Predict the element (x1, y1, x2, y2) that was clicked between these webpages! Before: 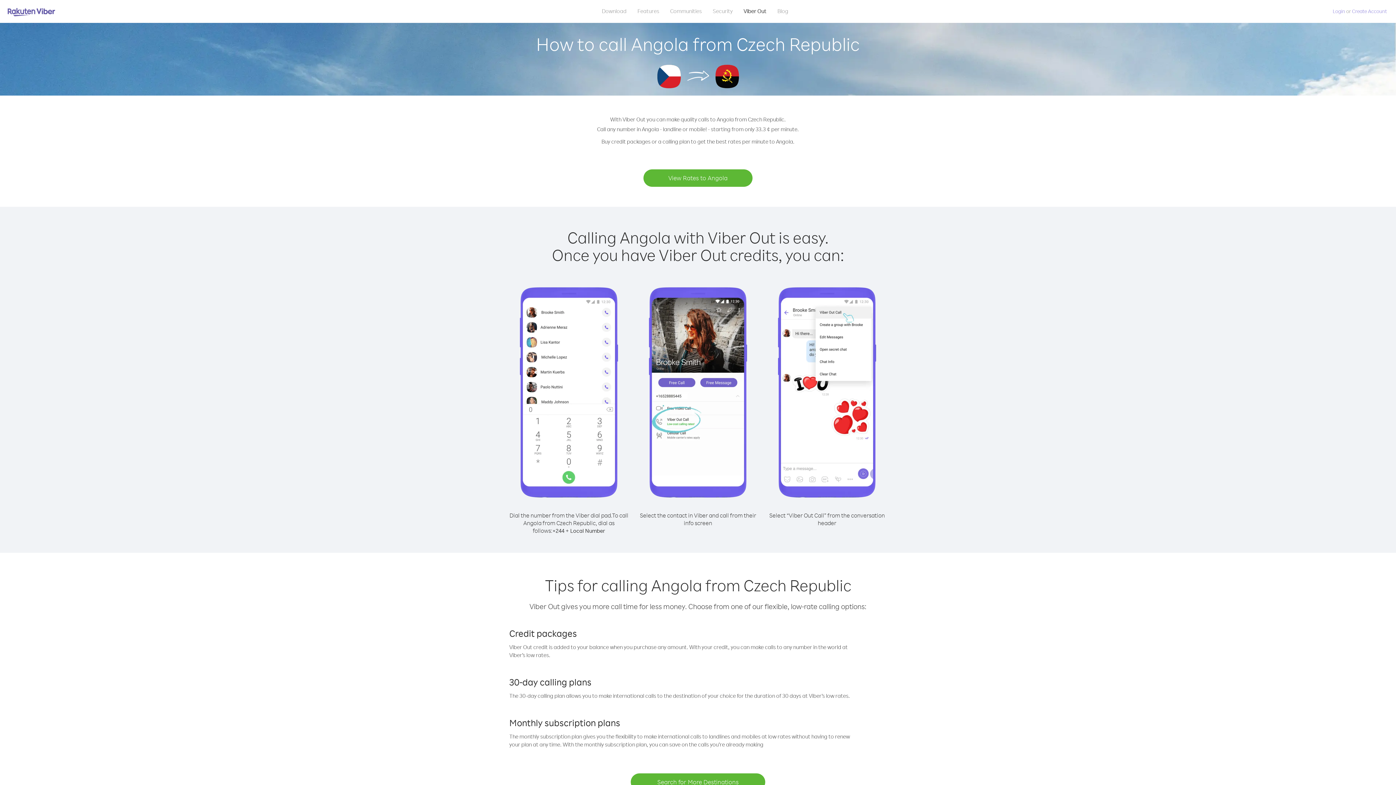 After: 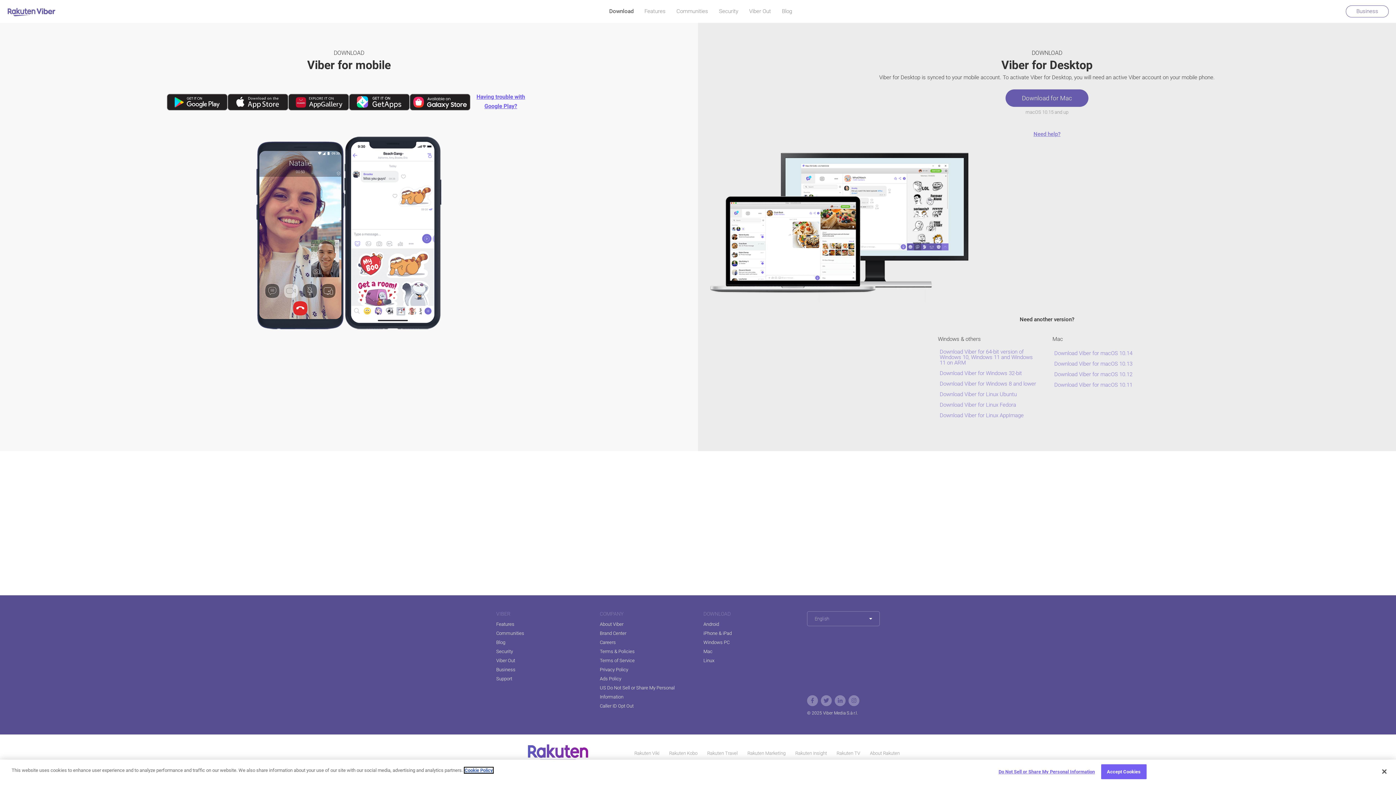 Action: label: Download bbox: (596, 5, 632, 16)